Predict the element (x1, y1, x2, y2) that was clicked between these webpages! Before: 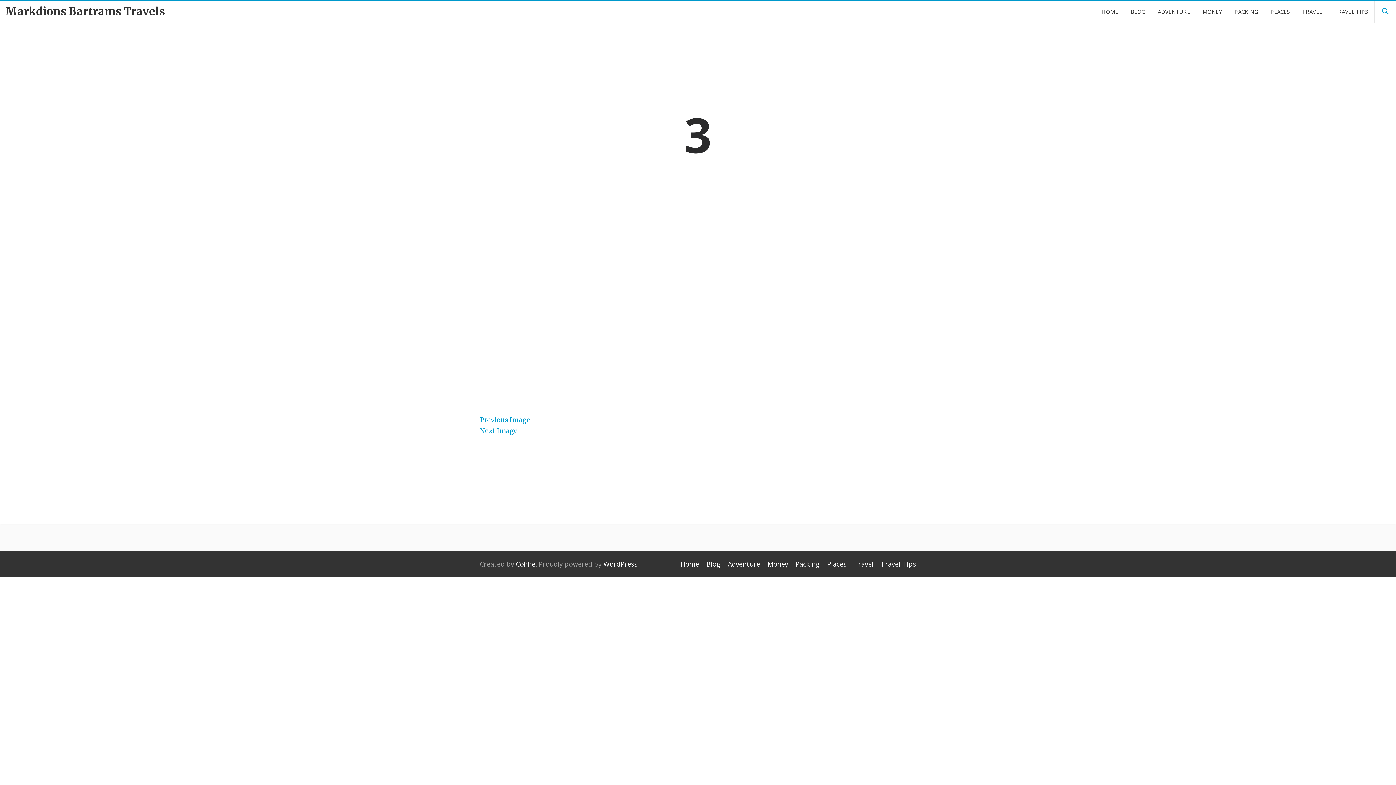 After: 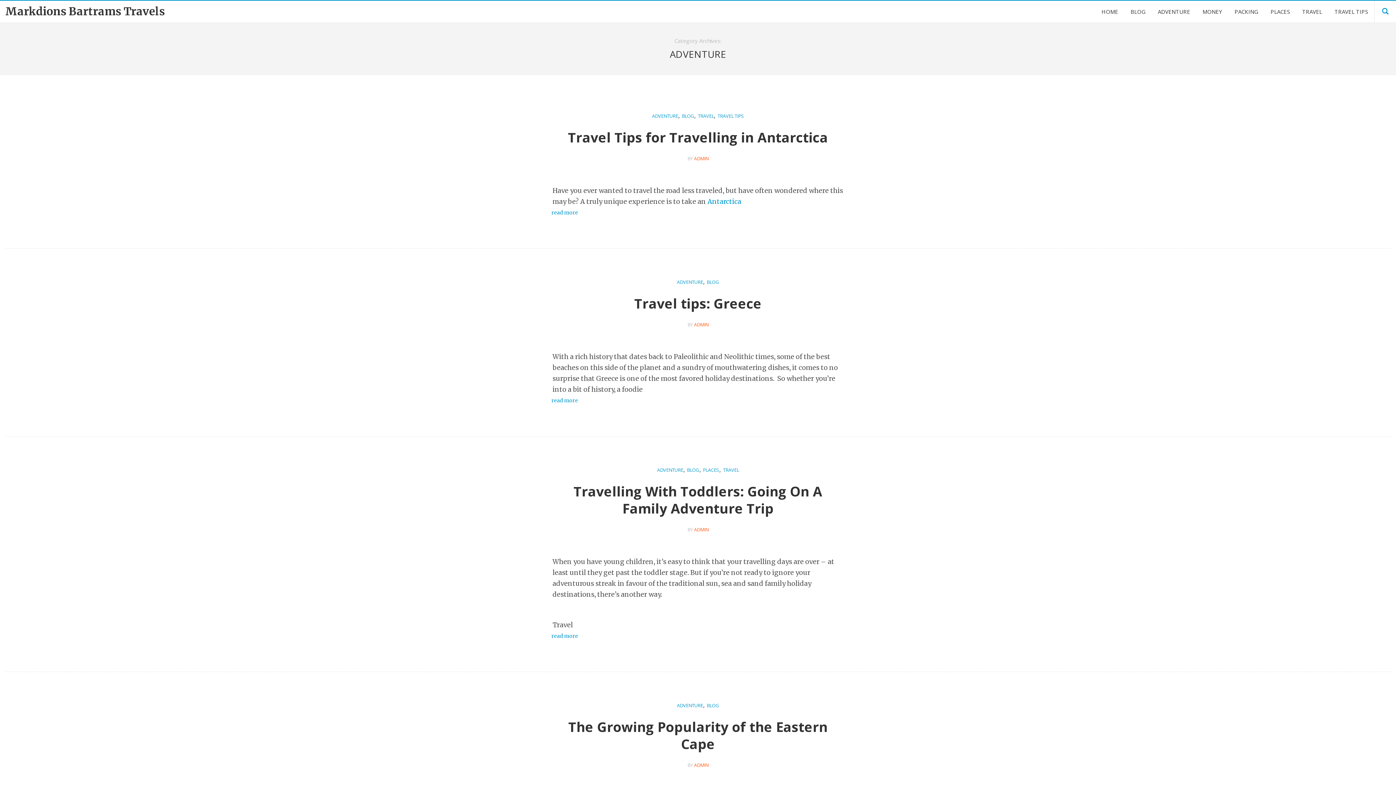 Action: label: ADVENTURE bbox: (1152, 0, 1196, 22)